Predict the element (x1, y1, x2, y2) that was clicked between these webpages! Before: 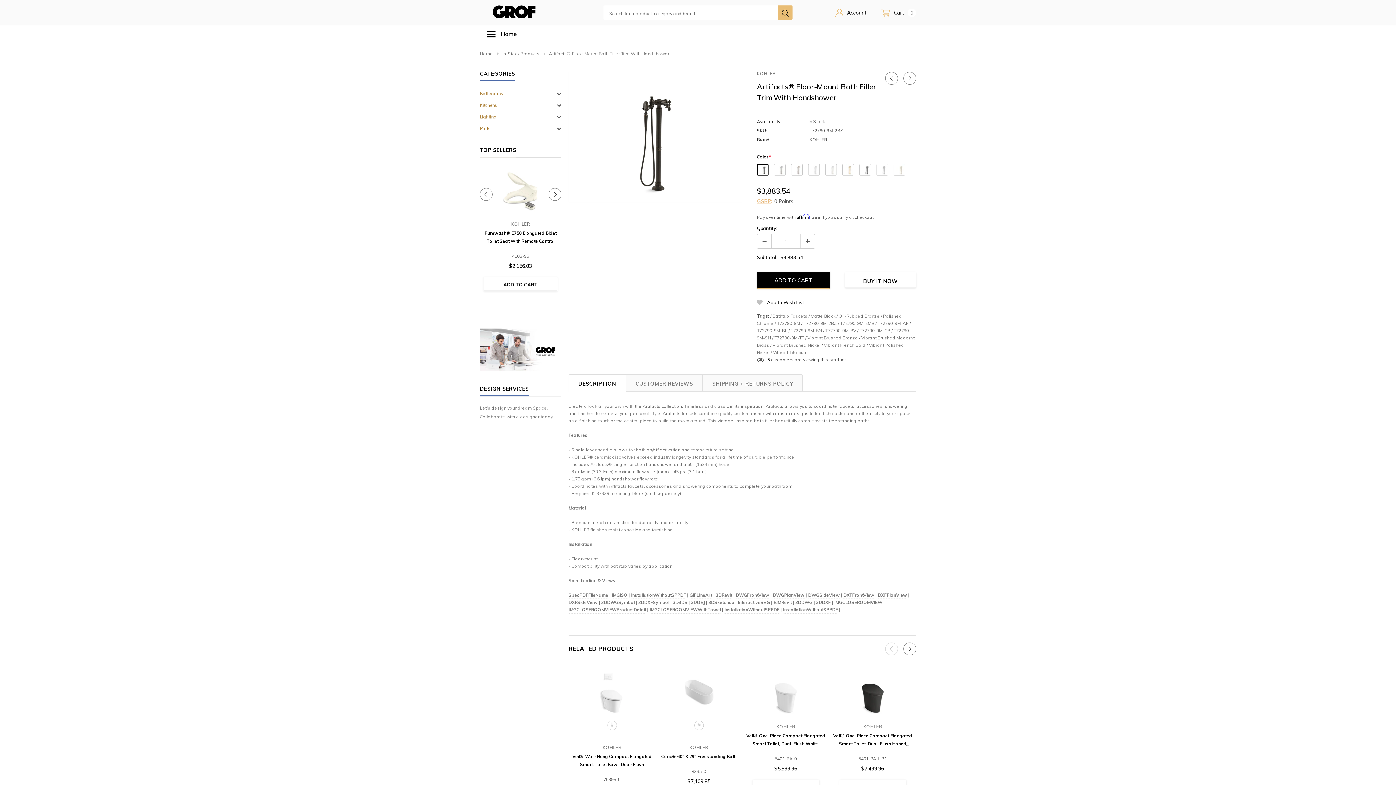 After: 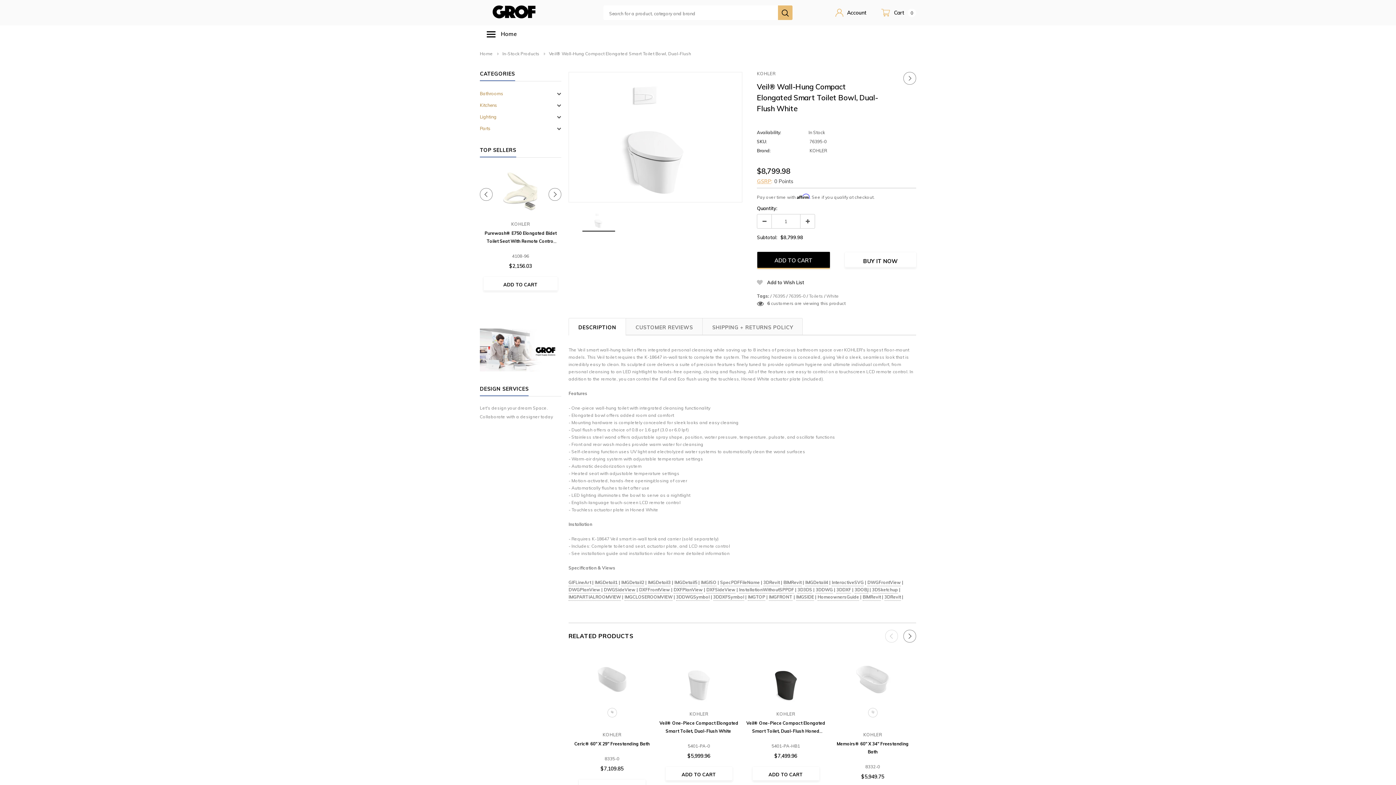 Action: label: Veil® Wall-Hung Compact Elongated Smart Toilet Bowl, Dual-Flush bbox: (572, 753, 652, 769)